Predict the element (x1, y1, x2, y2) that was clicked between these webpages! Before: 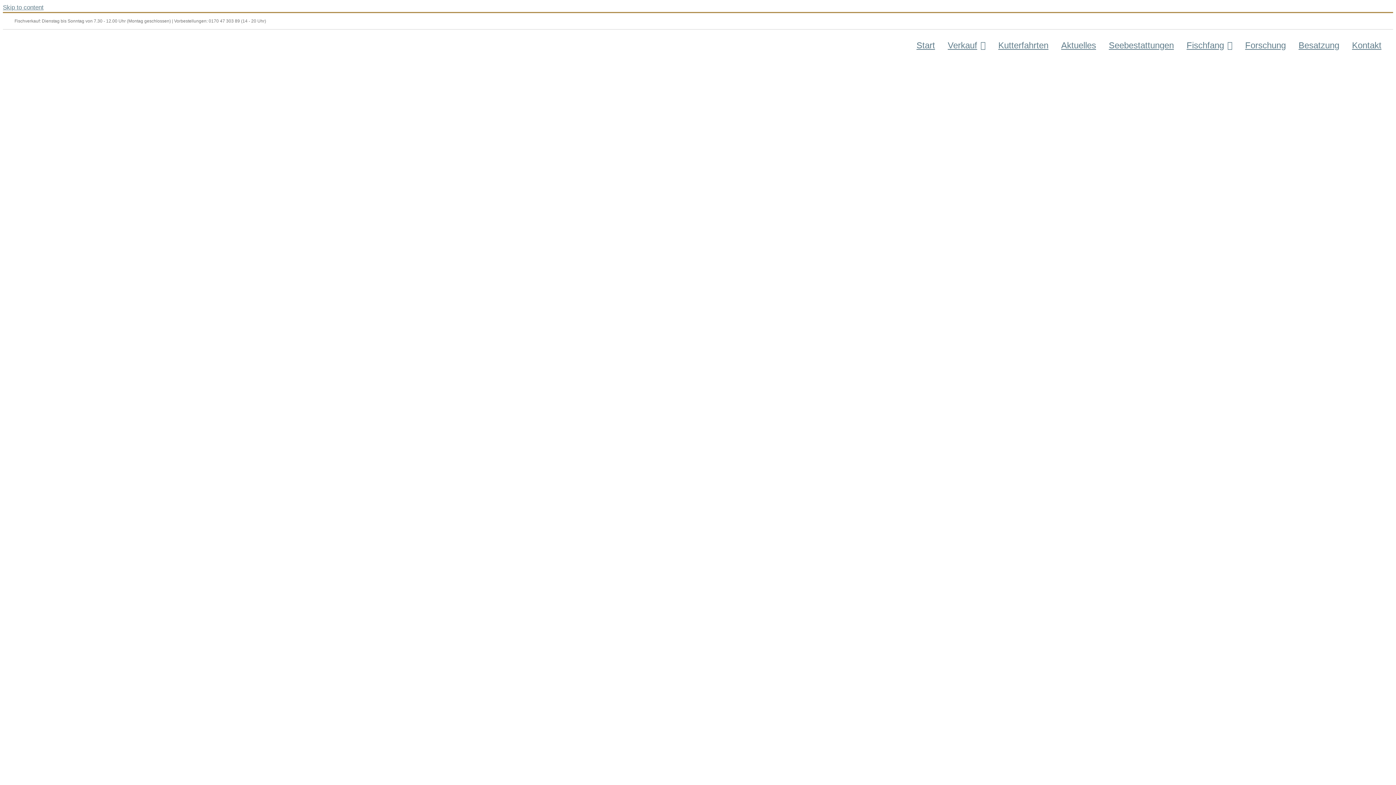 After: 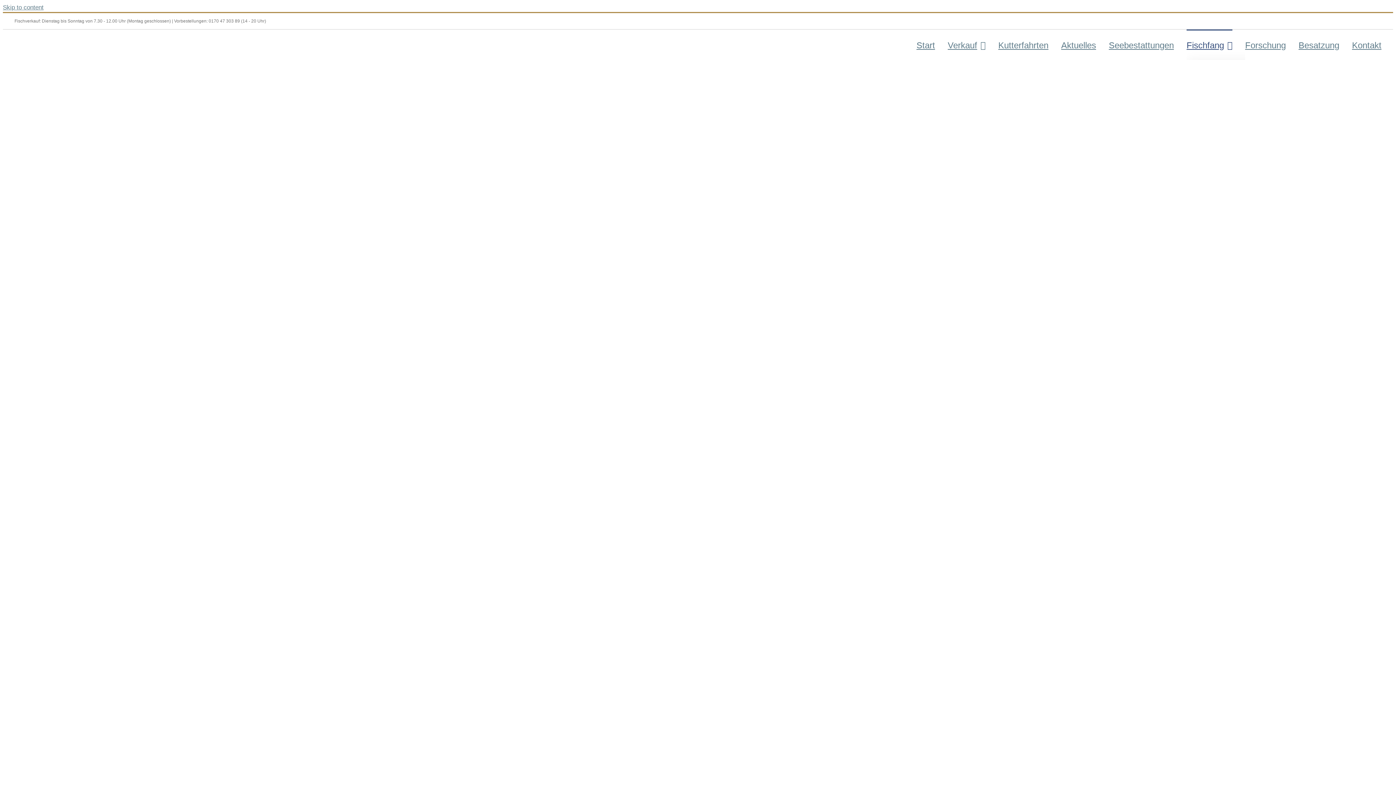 Action: bbox: (1186, 29, 1232, 60) label: Fischfang